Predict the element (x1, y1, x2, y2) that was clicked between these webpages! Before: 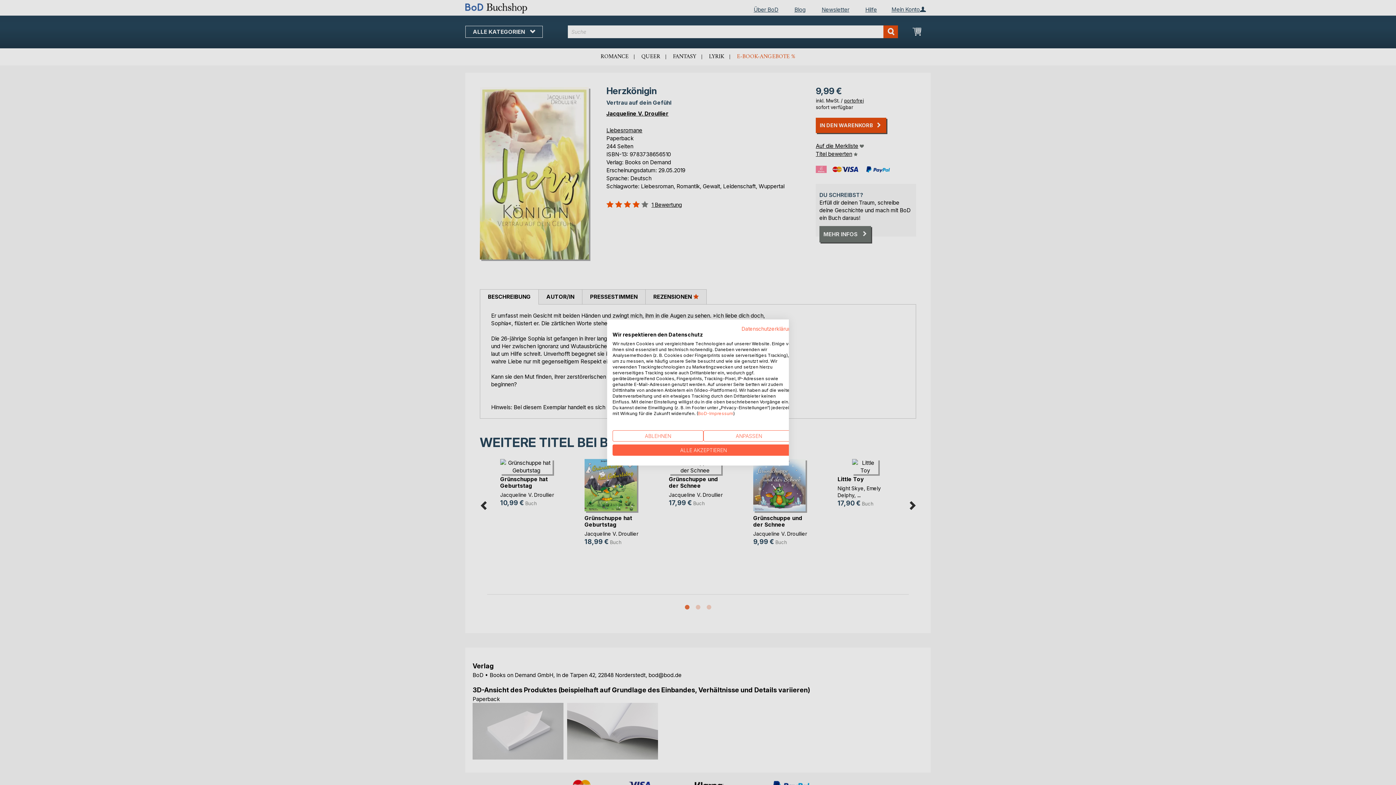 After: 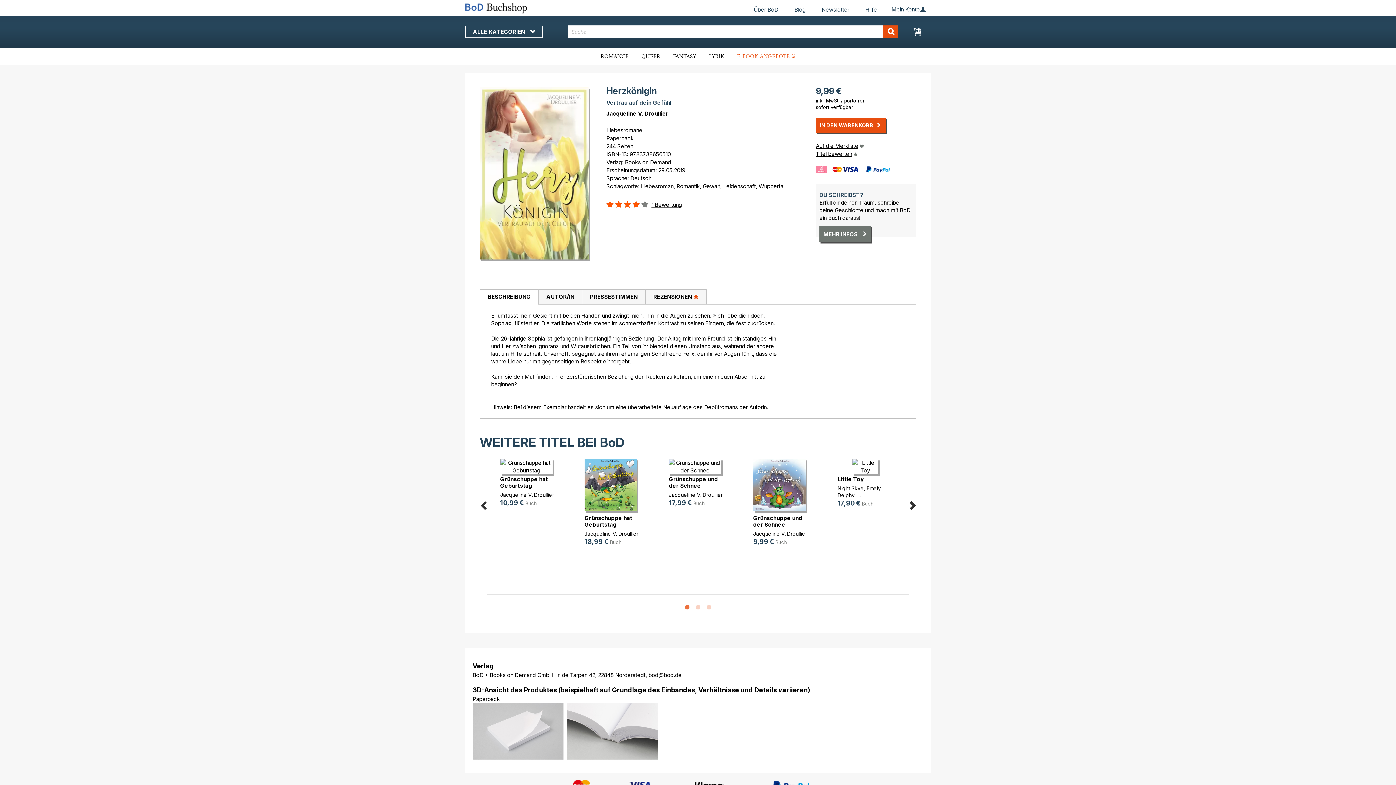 Action: label: Alle verweigern cookies bbox: (612, 430, 703, 441)